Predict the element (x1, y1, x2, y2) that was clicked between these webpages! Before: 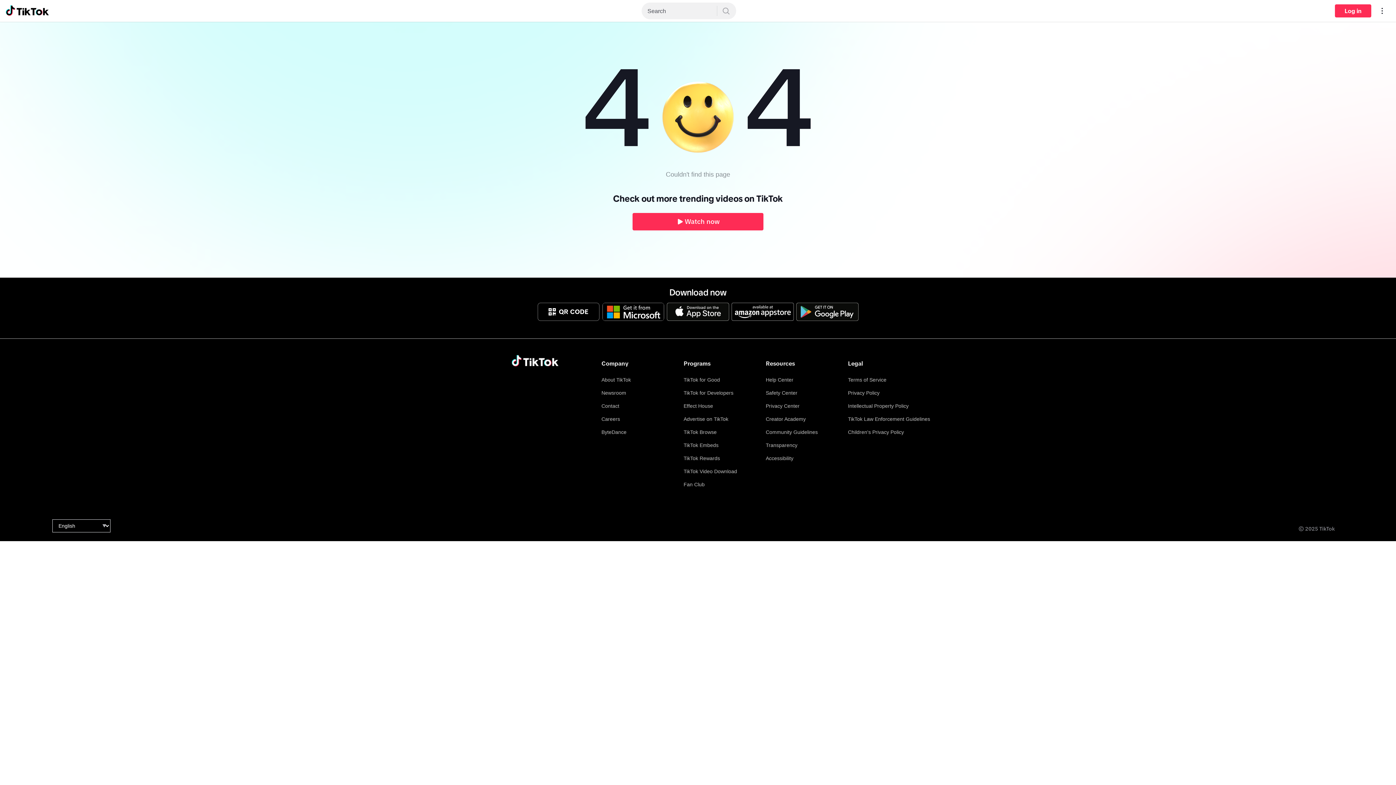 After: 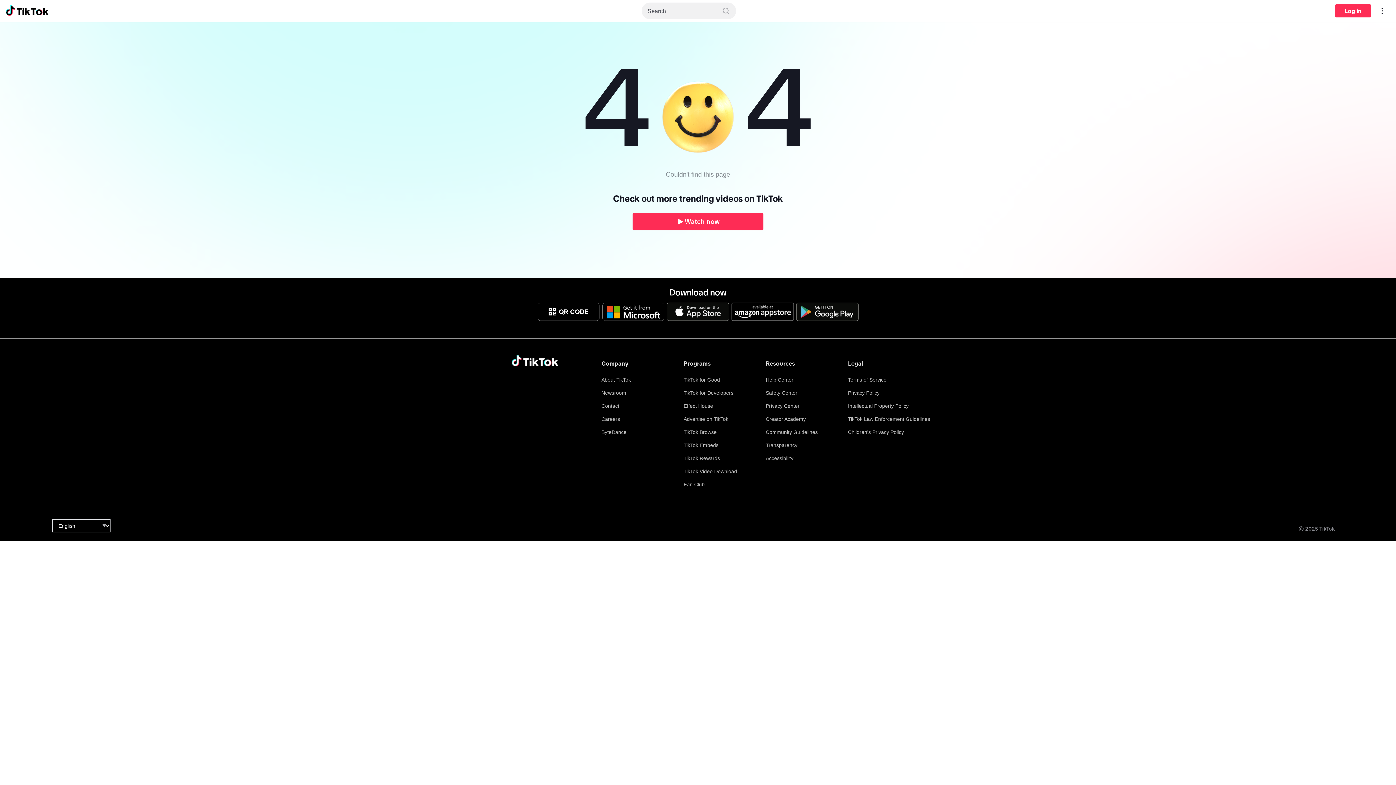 Action: bbox: (732, 303, 793, 321)